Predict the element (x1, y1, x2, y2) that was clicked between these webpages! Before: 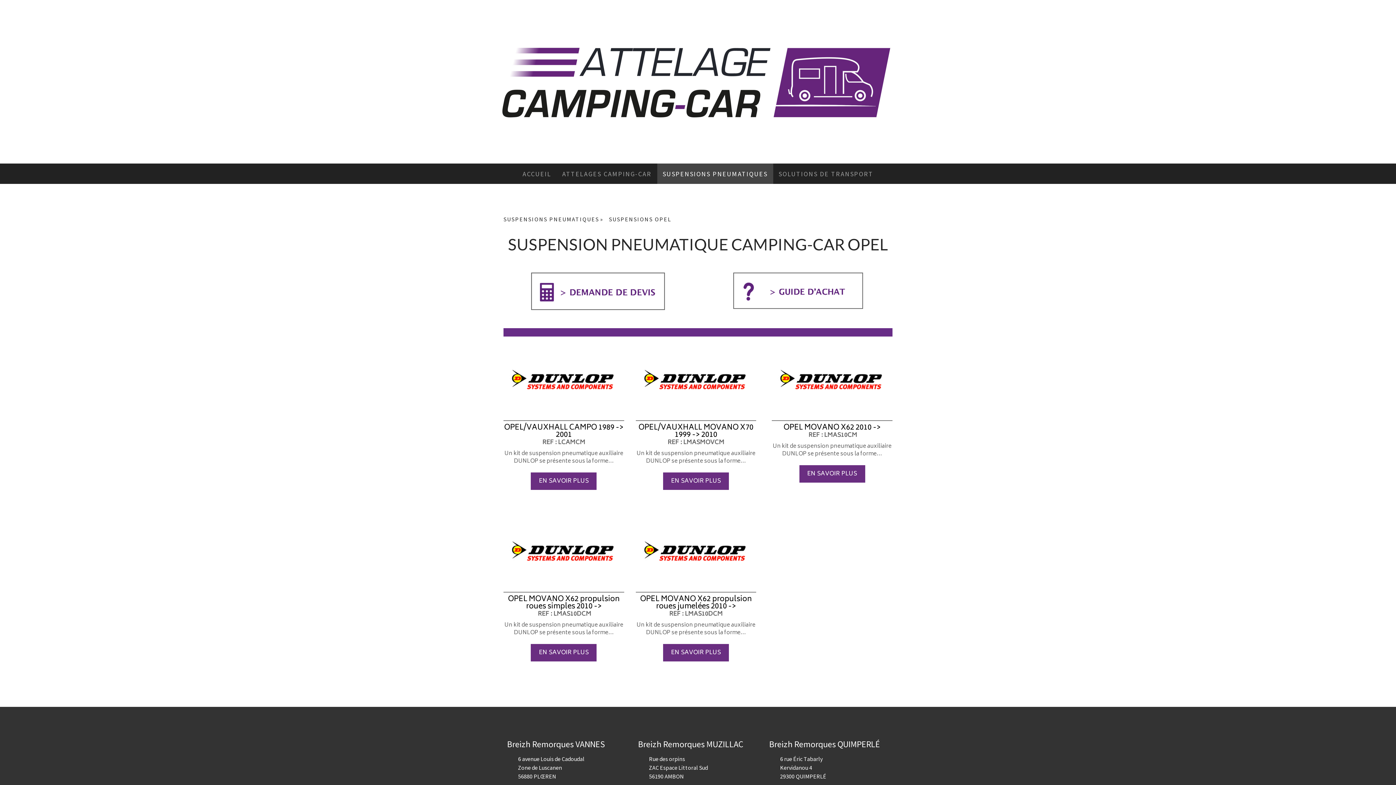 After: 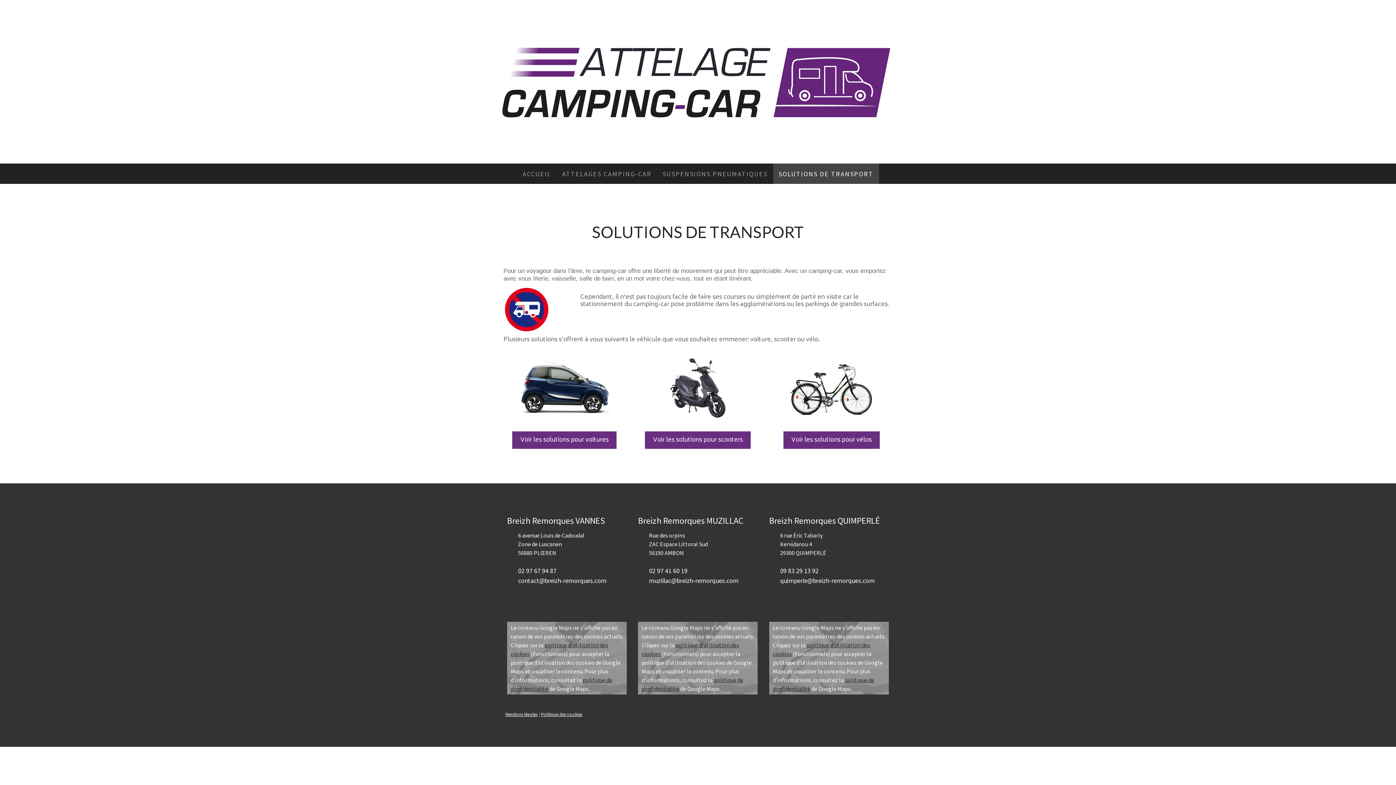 Action: bbox: (773, 163, 879, 184) label: SOLUTIONS DE TRANSPORT